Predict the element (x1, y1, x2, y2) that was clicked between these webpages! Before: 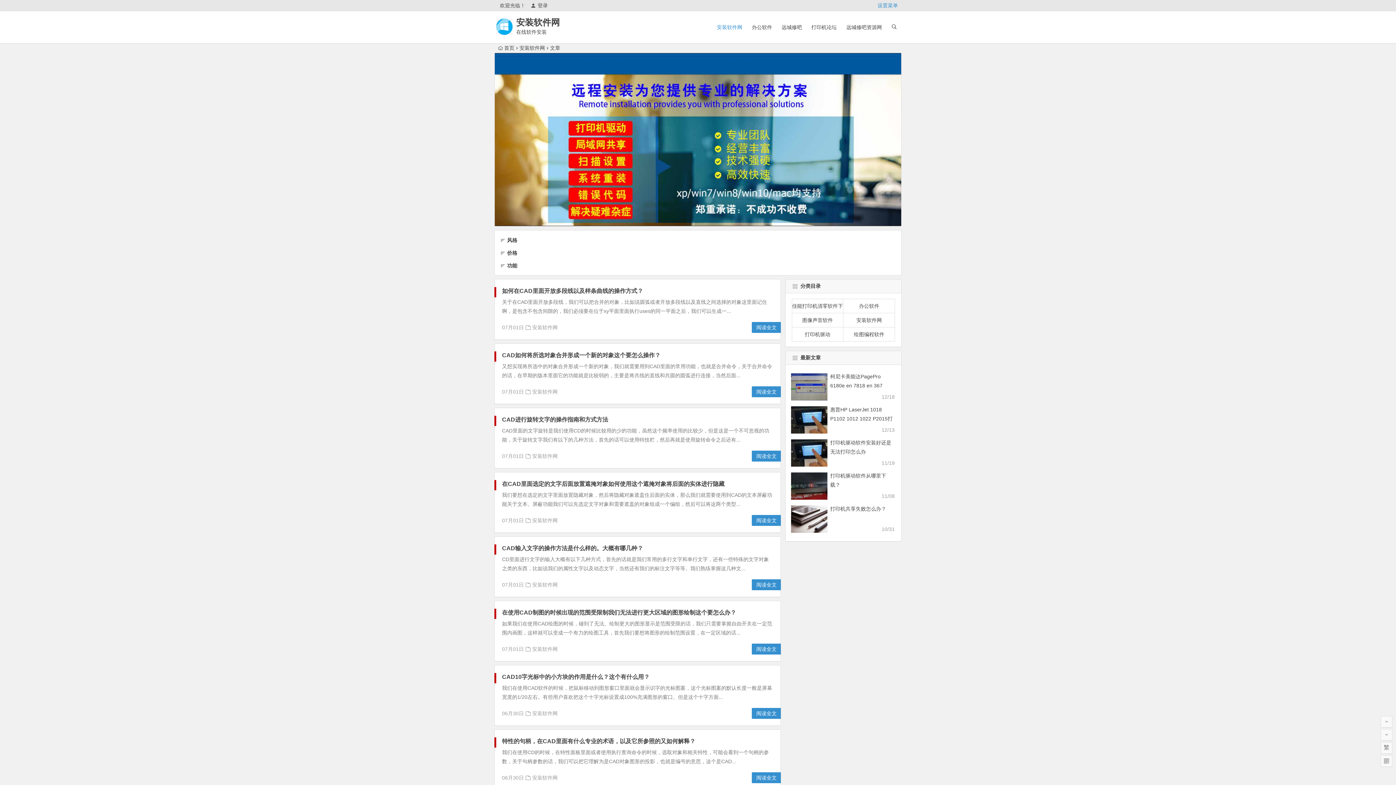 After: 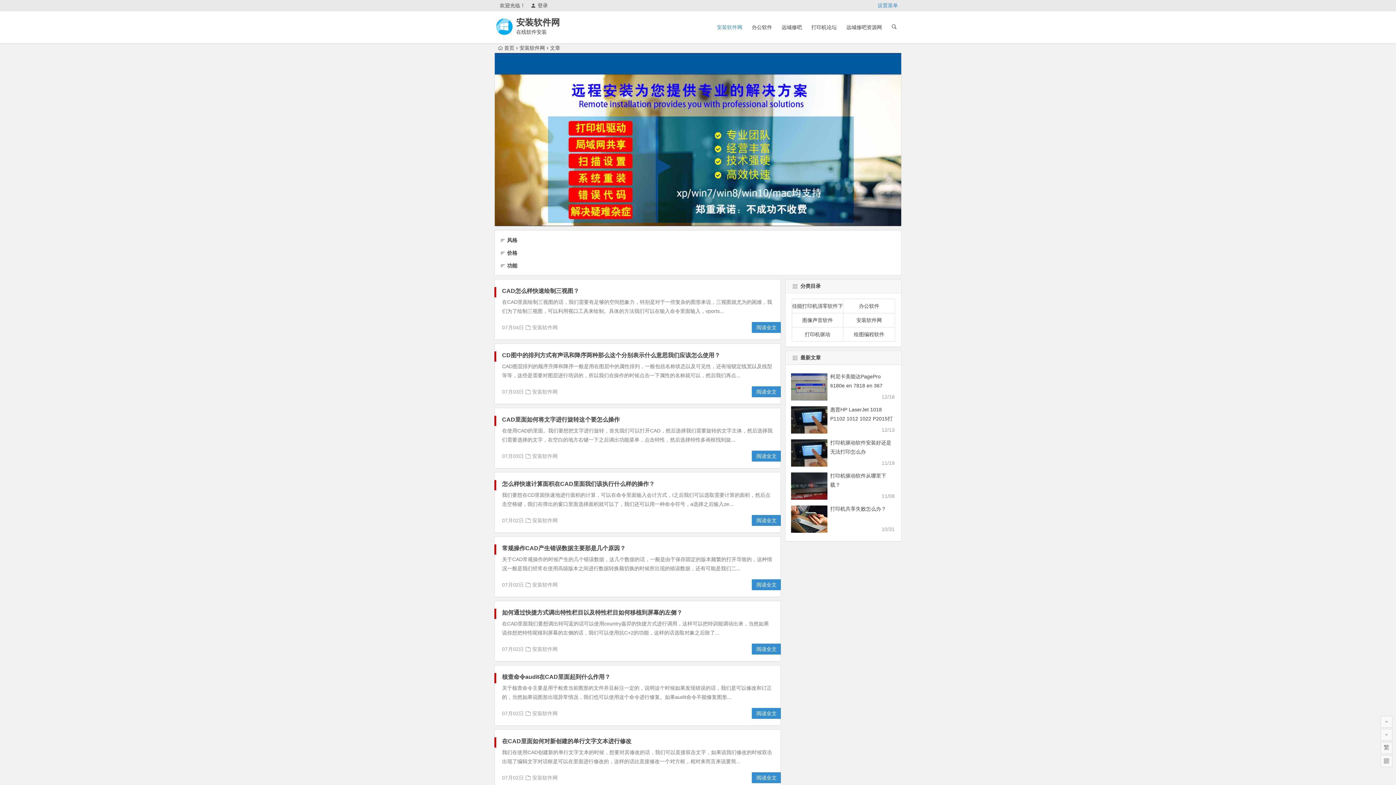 Action: bbox: (653, 749, 665, 761) label: 4